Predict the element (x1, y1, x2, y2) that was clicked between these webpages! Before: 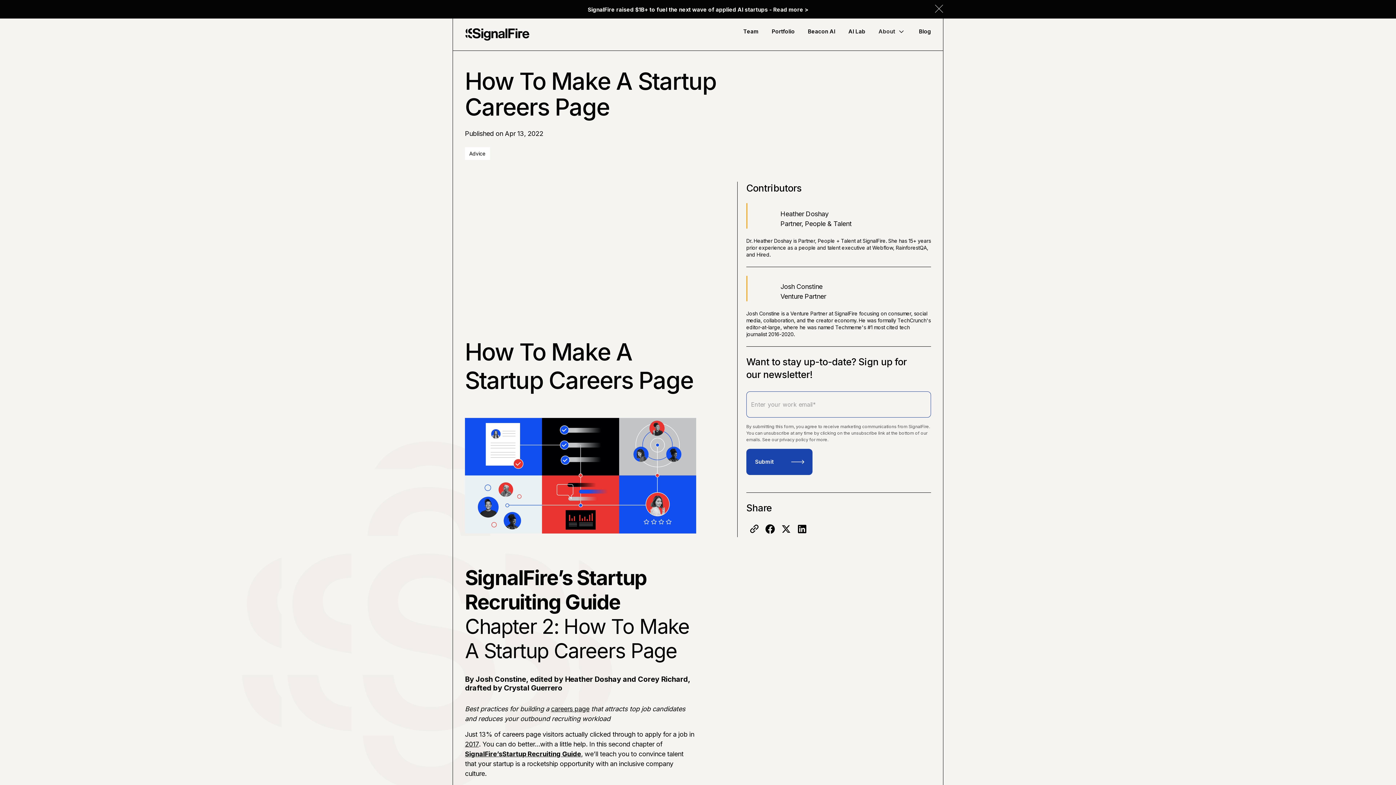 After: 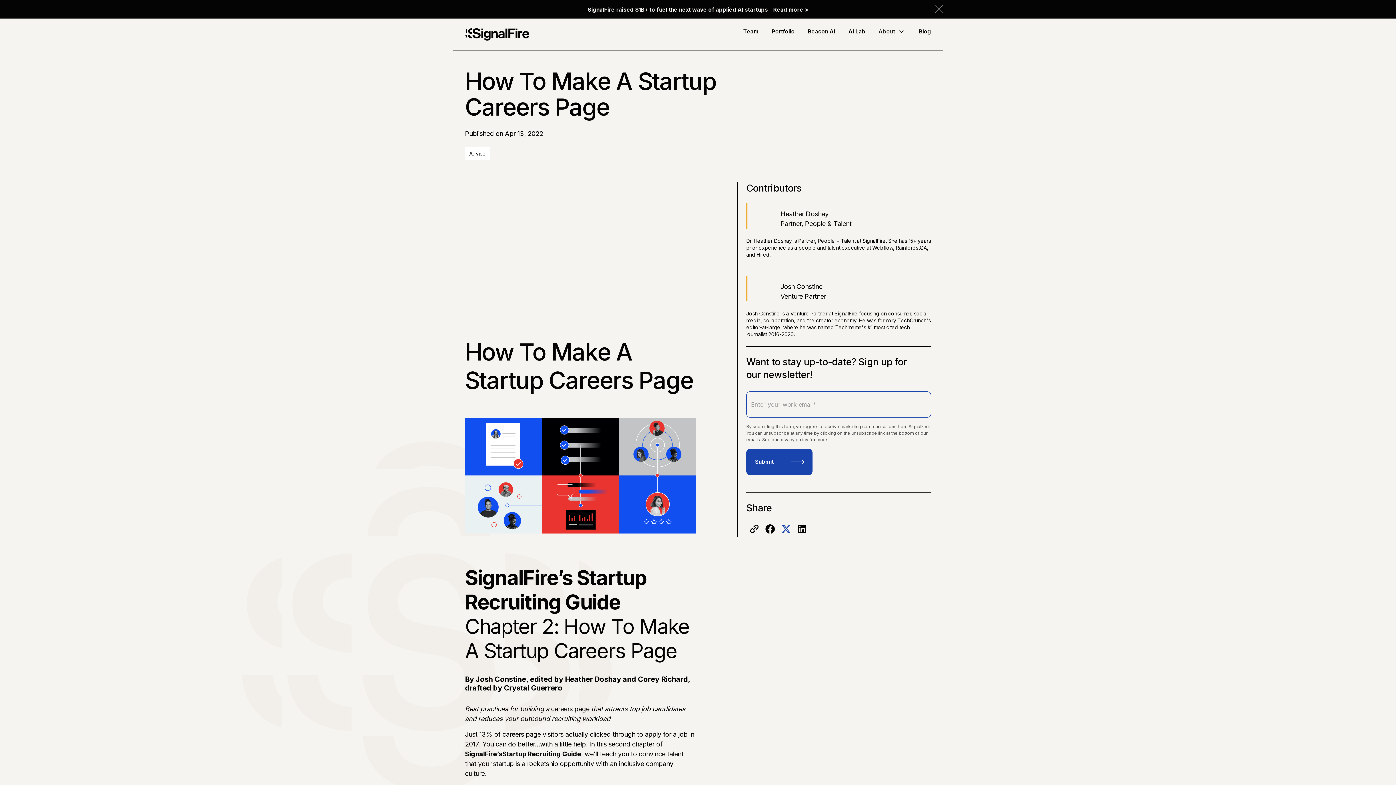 Action: bbox: (778, 523, 794, 534)